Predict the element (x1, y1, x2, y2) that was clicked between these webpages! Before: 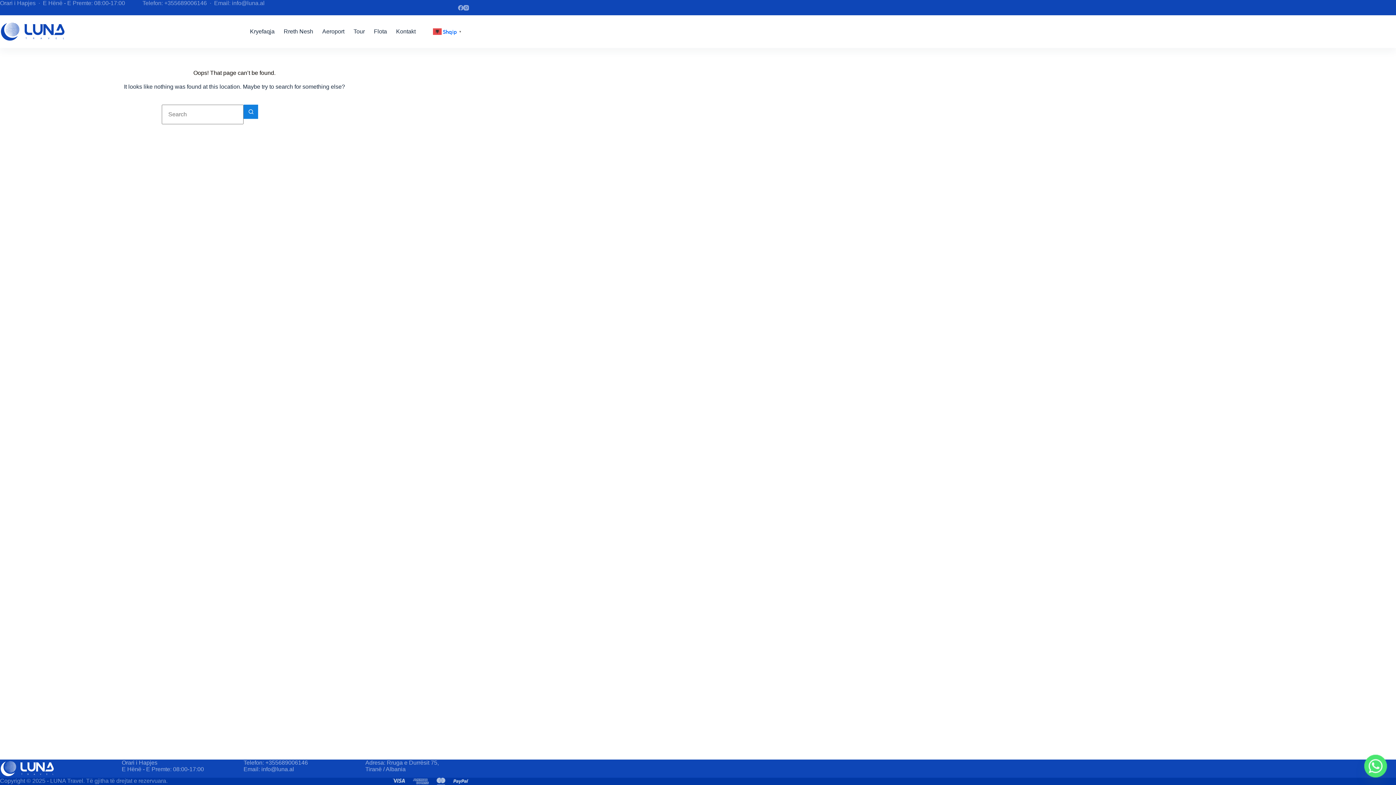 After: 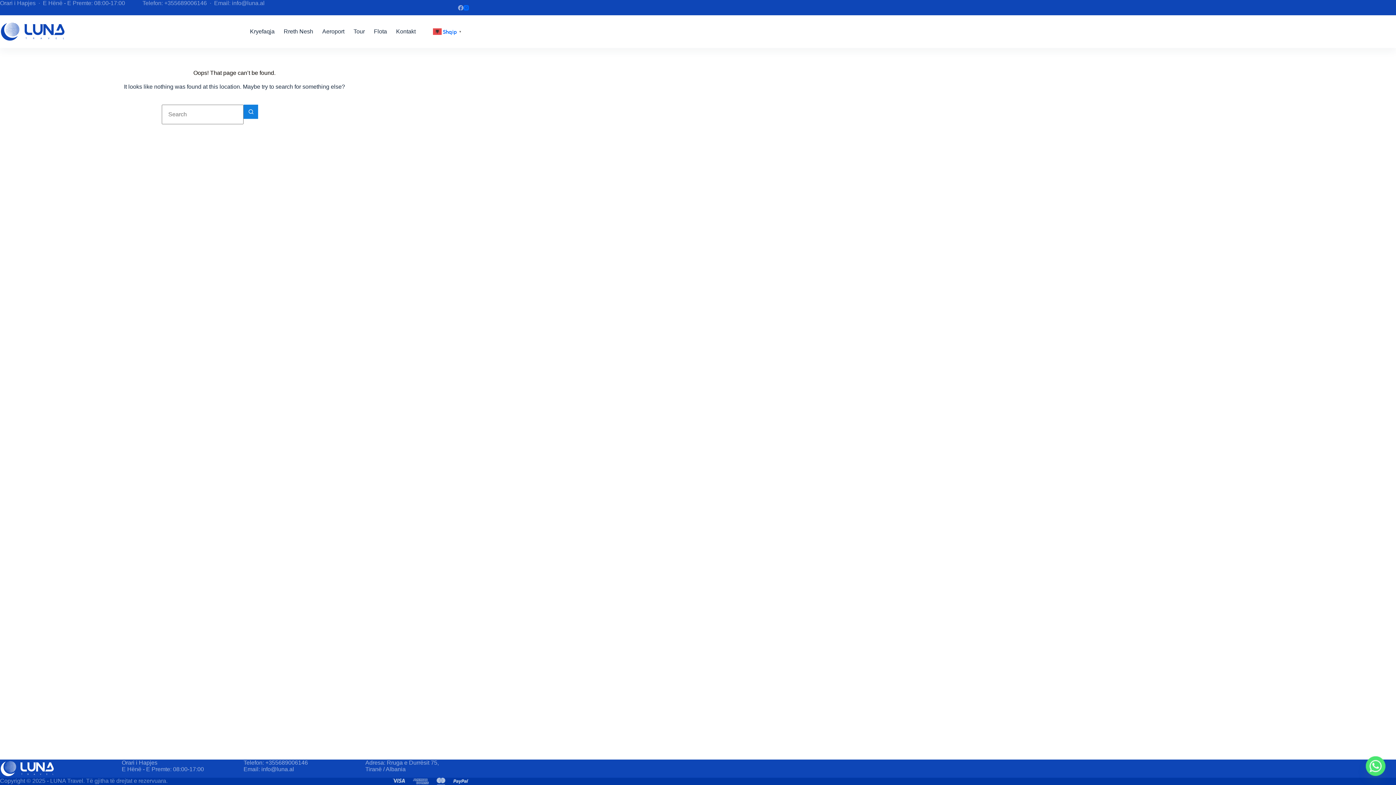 Action: bbox: (463, 4, 469, 10) label: Instagram